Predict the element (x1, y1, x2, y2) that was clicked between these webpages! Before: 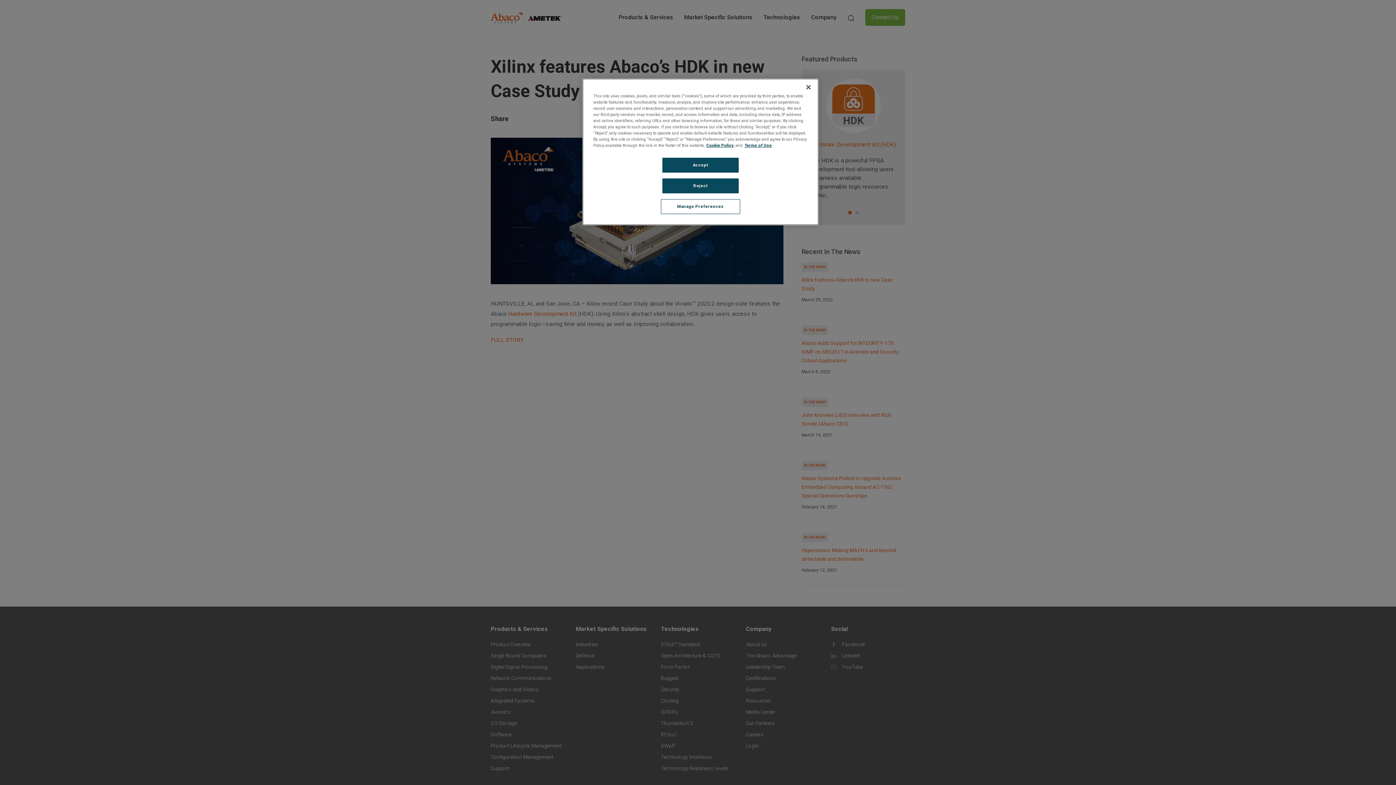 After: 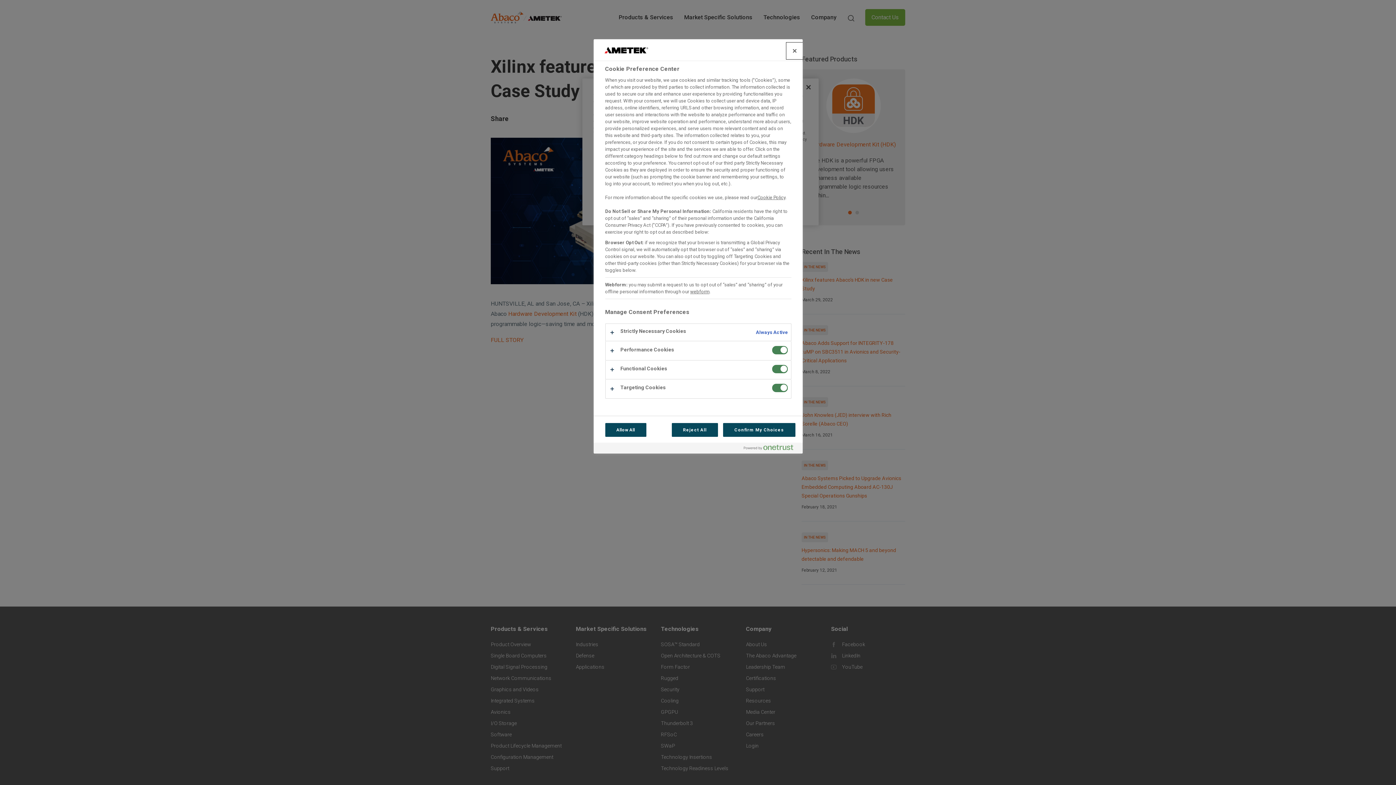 Action: bbox: (661, 199, 740, 214) label: Manage Preferences